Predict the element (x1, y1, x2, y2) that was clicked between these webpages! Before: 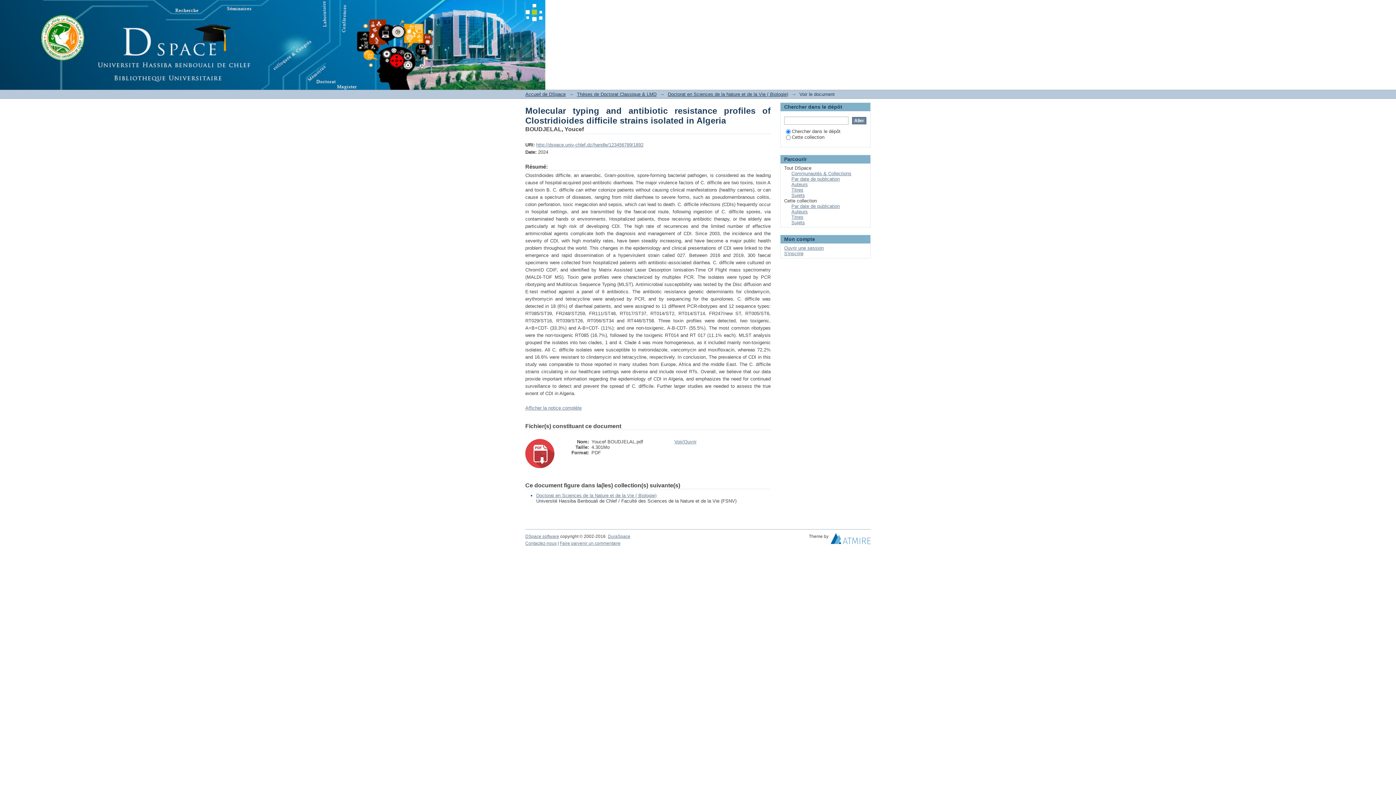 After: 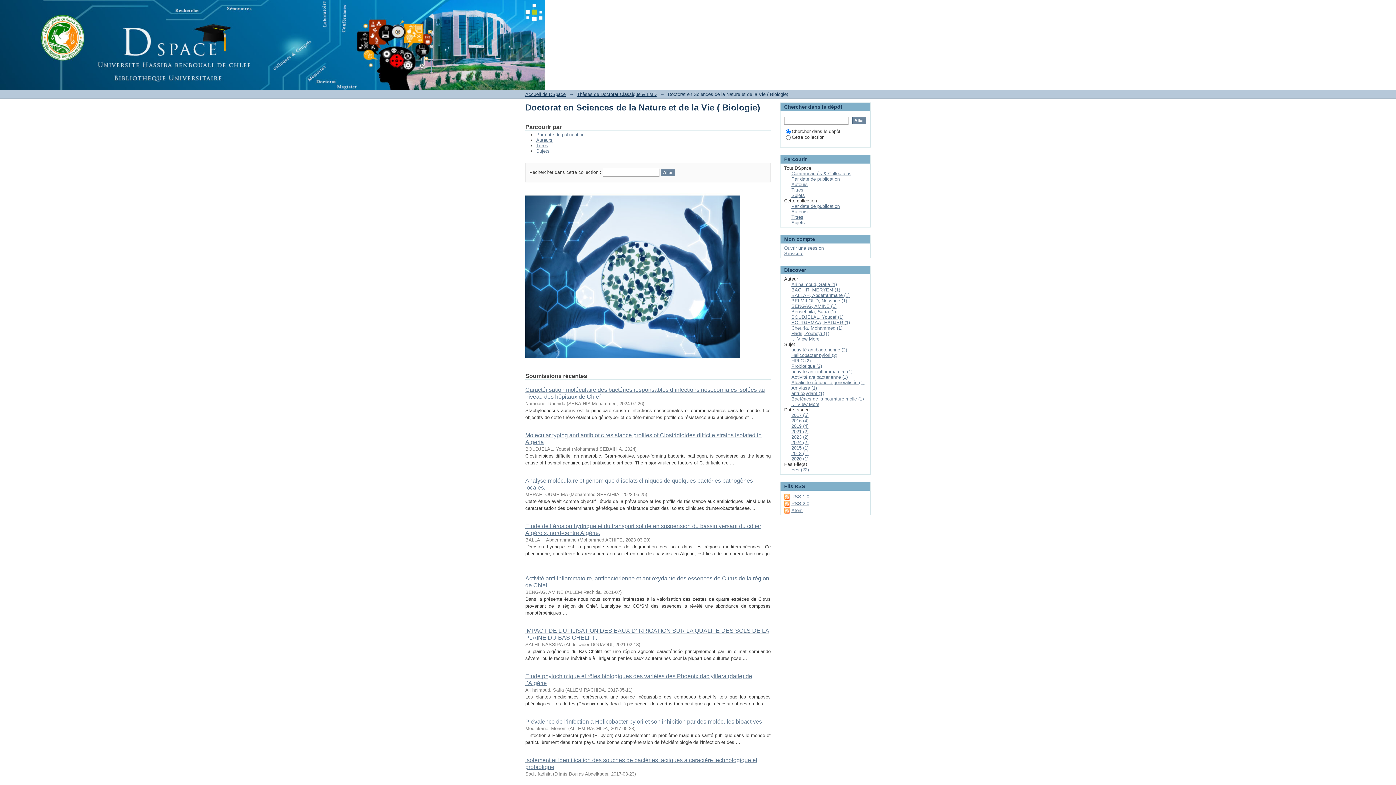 Action: label: Doctorat en Sciences de la Nature et de la Vie ( Biologie) bbox: (668, 91, 788, 97)